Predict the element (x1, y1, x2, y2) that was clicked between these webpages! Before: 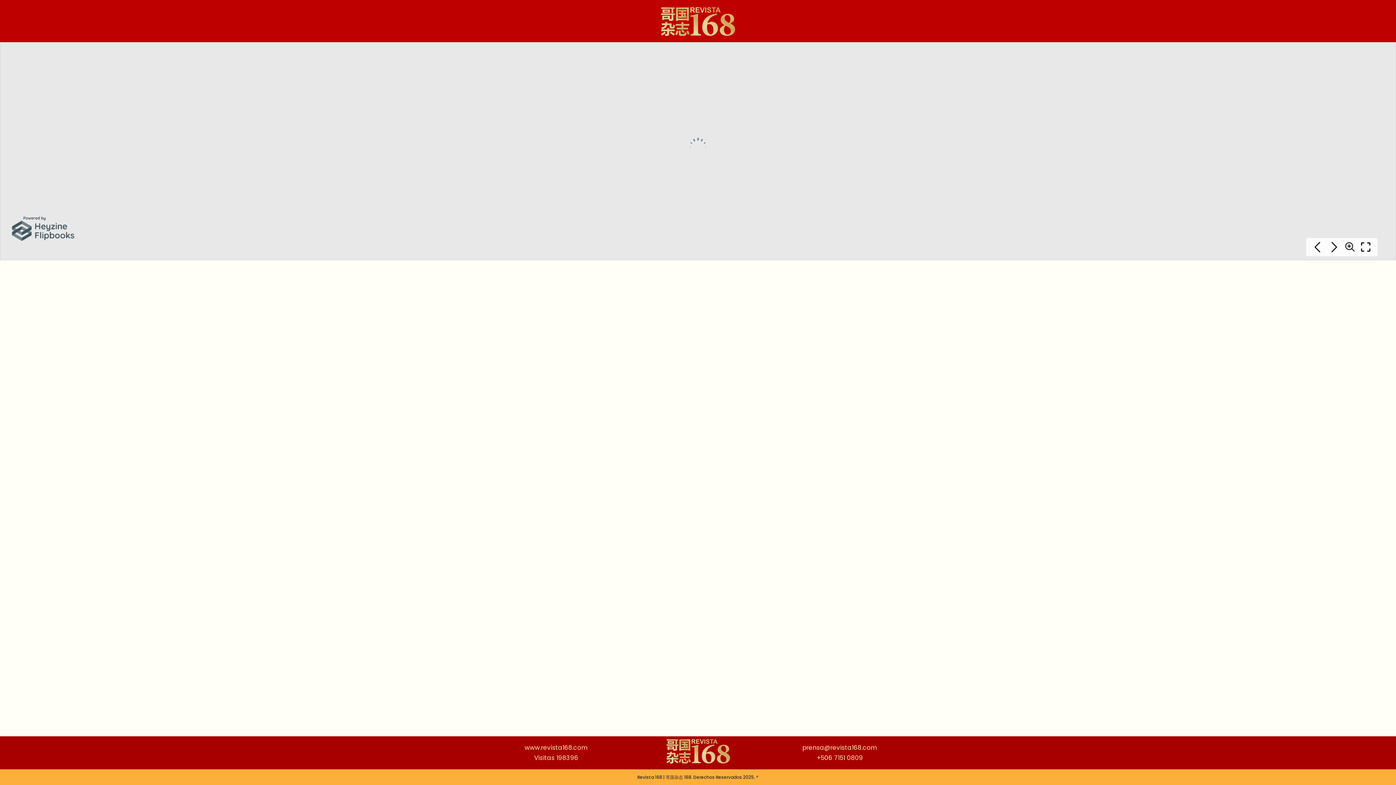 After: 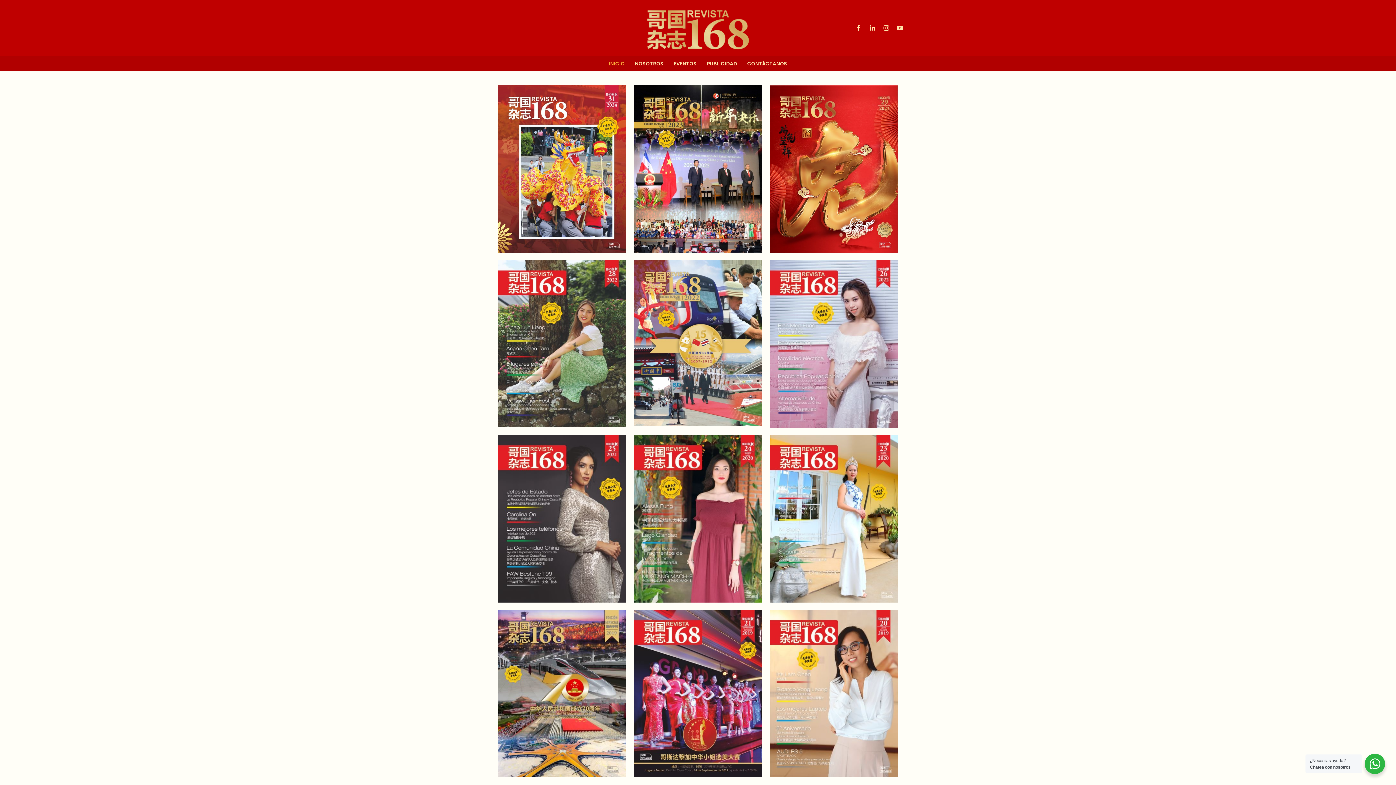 Action: bbox: (643, 7, 752, 35)